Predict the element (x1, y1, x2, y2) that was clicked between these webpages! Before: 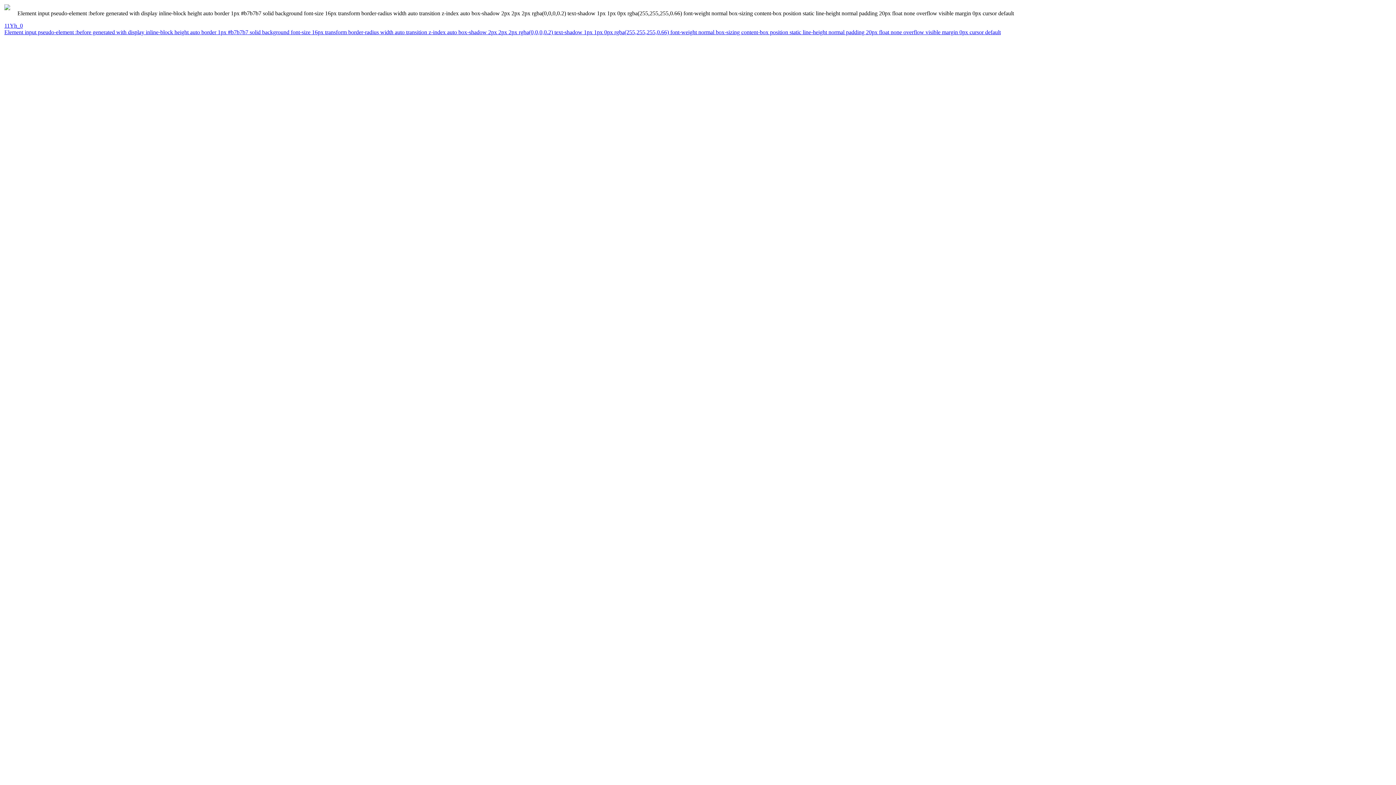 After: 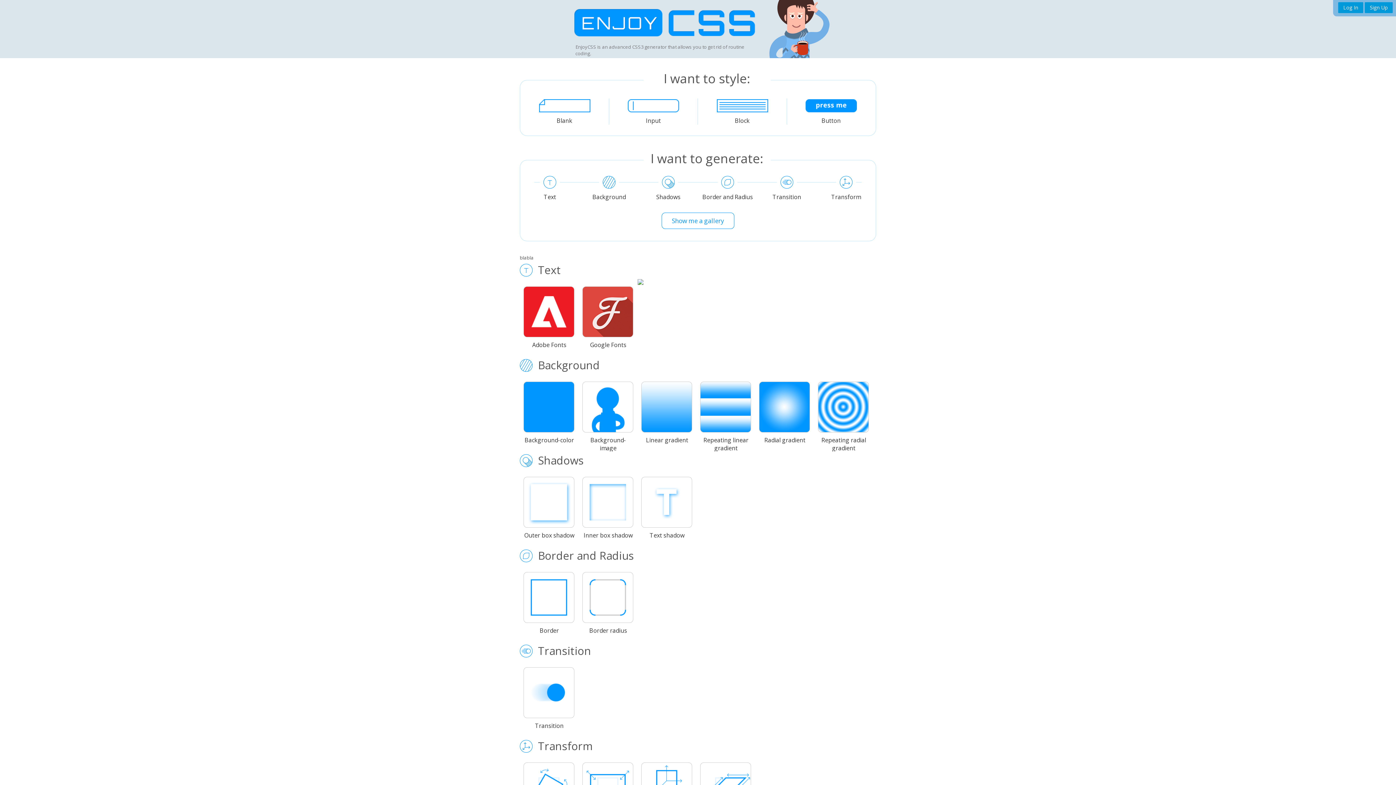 Action: bbox: (4, 29, 1393, 35) label: Element input pseudo-element :before generated with display inline-block height auto border 1px #b7b7b7 solid background font-size 16px transform border-radius width auto transition z-index auto box-shadow 2px 2px 2px rgba(0,0,0,0.2) text-shadow 1px 1px 0px rgba(255,255,255,0.66) font-weight normal box-sizing content-box position static line-height normal padding 20px float none overflow visible margin 0px cursor default